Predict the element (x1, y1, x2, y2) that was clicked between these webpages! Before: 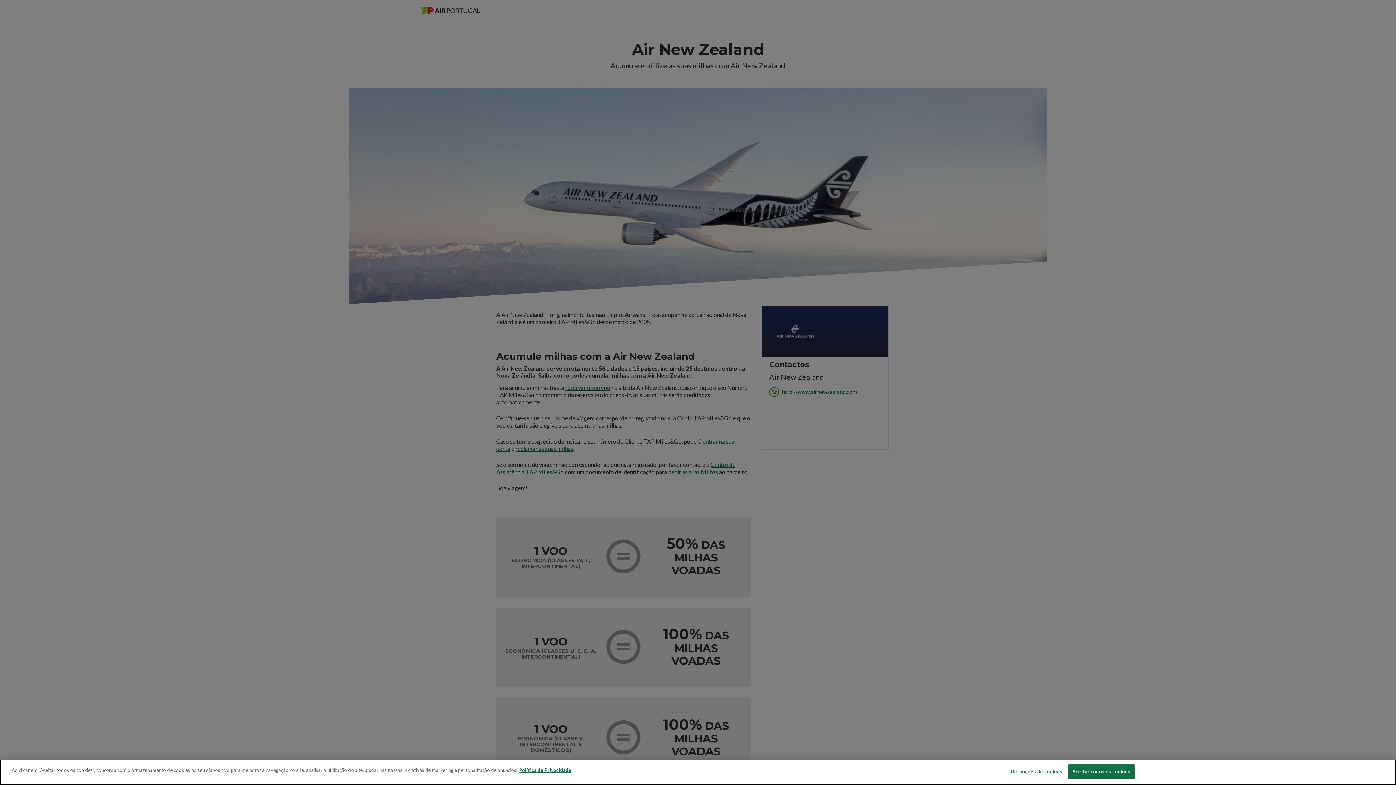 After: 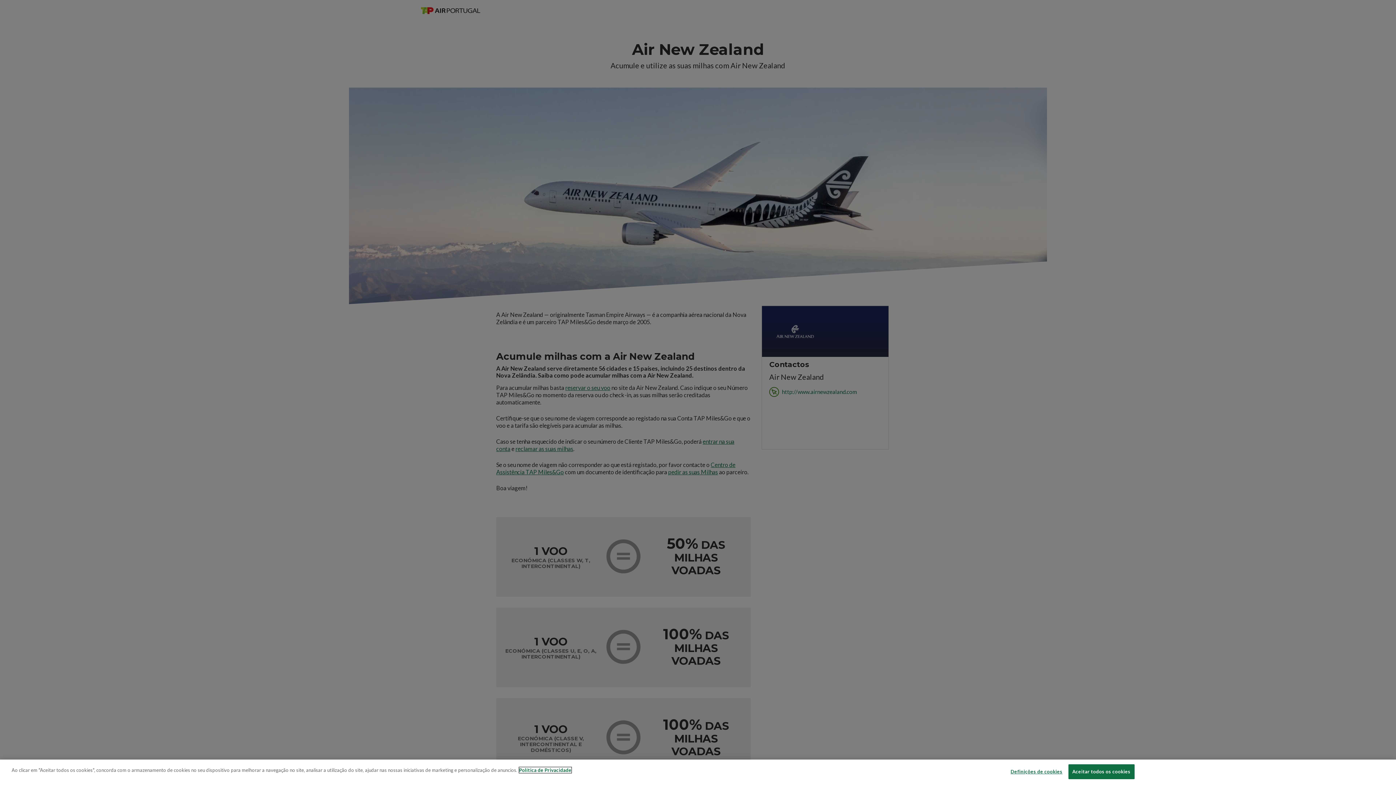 Action: bbox: (519, 767, 571, 773) label: Mais informação sobre a sua privacidade, abre num separador novo